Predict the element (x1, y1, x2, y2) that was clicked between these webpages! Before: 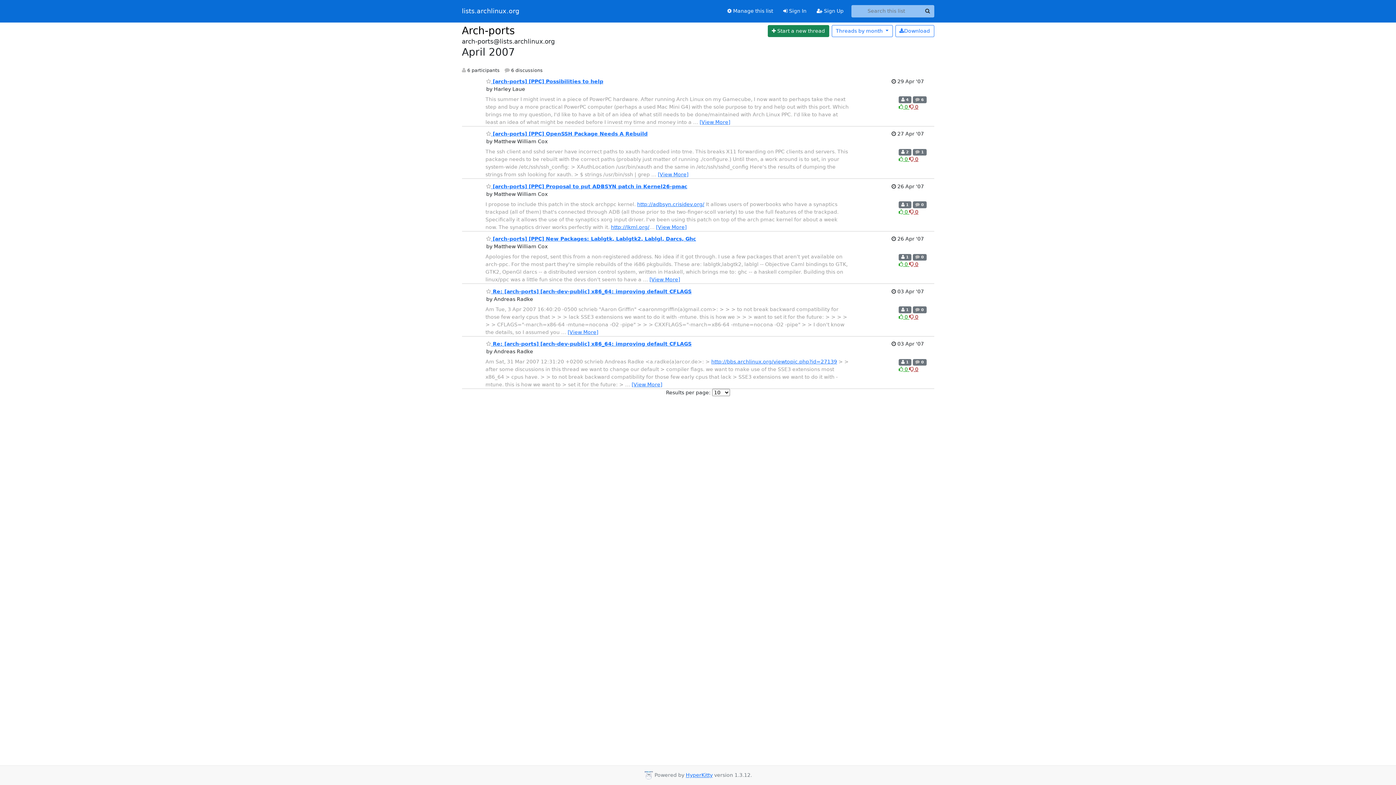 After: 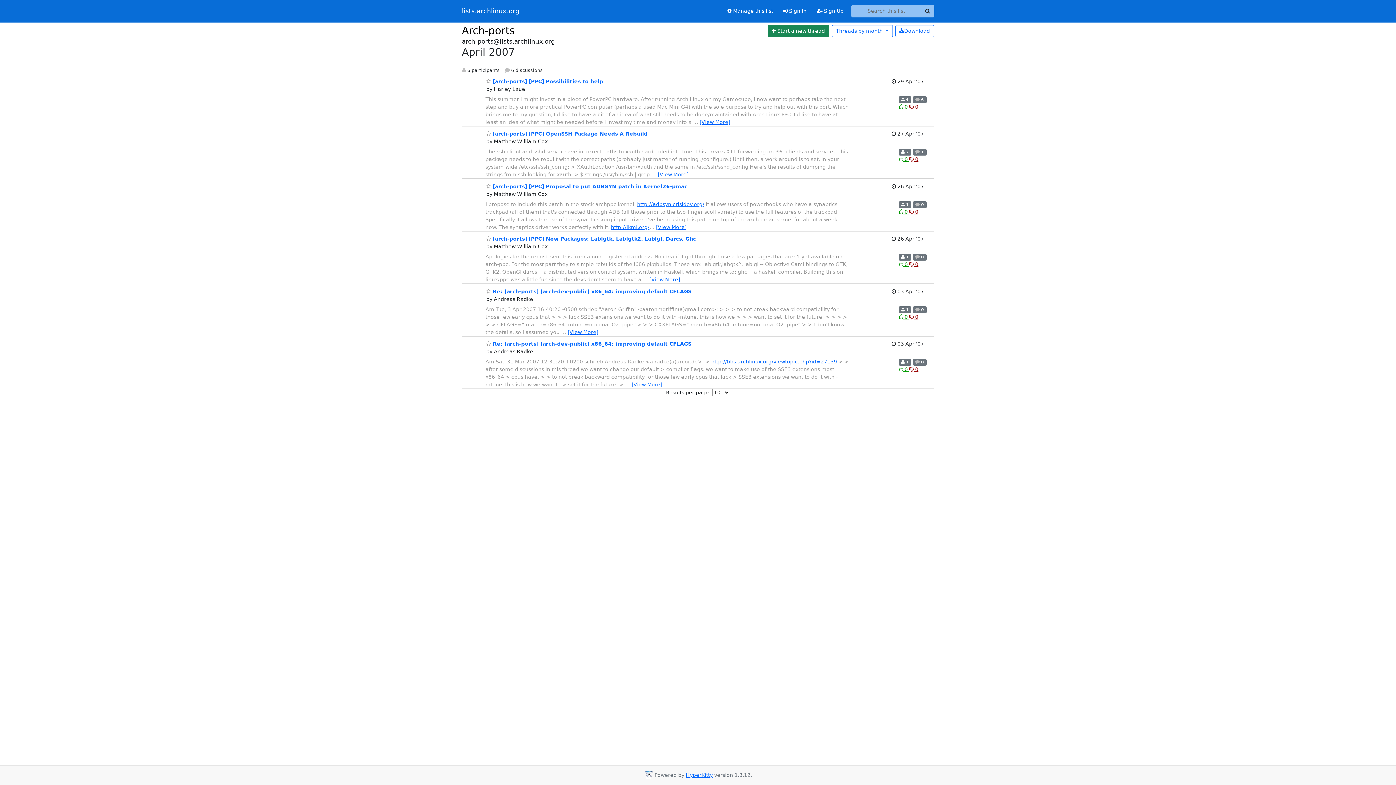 Action: bbox: (899, 103, 909, 109) label: Like thread